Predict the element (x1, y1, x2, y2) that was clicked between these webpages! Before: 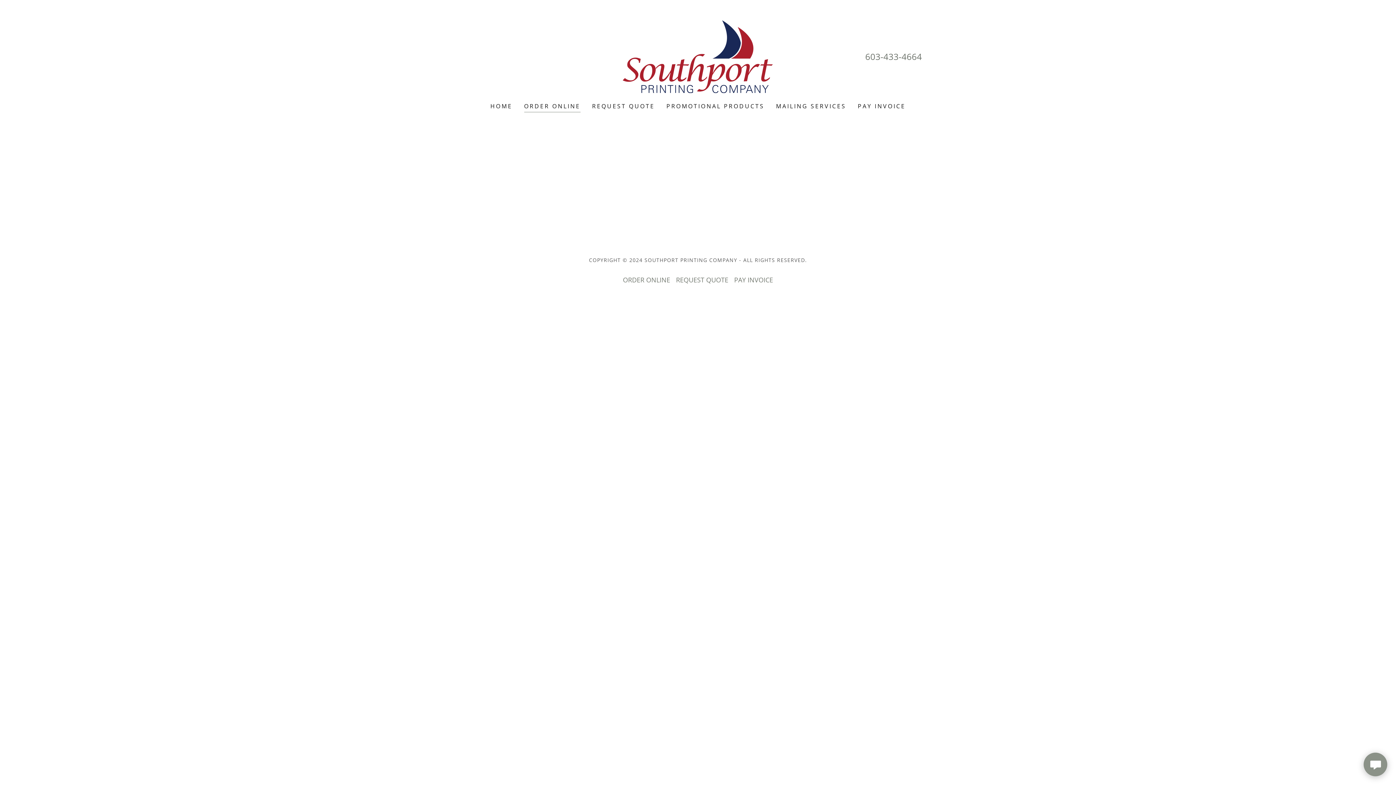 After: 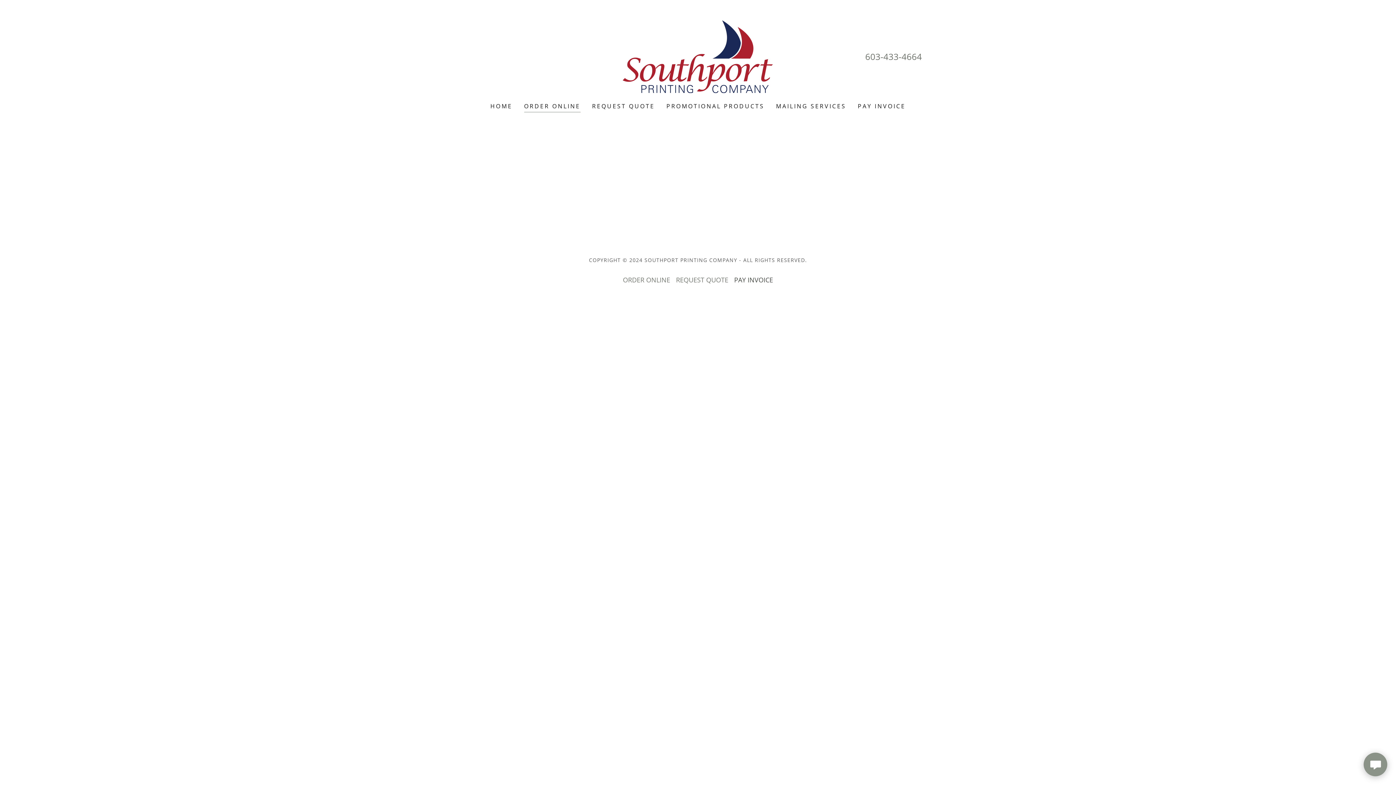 Action: bbox: (731, 272, 776, 287) label: PAY INVOICE